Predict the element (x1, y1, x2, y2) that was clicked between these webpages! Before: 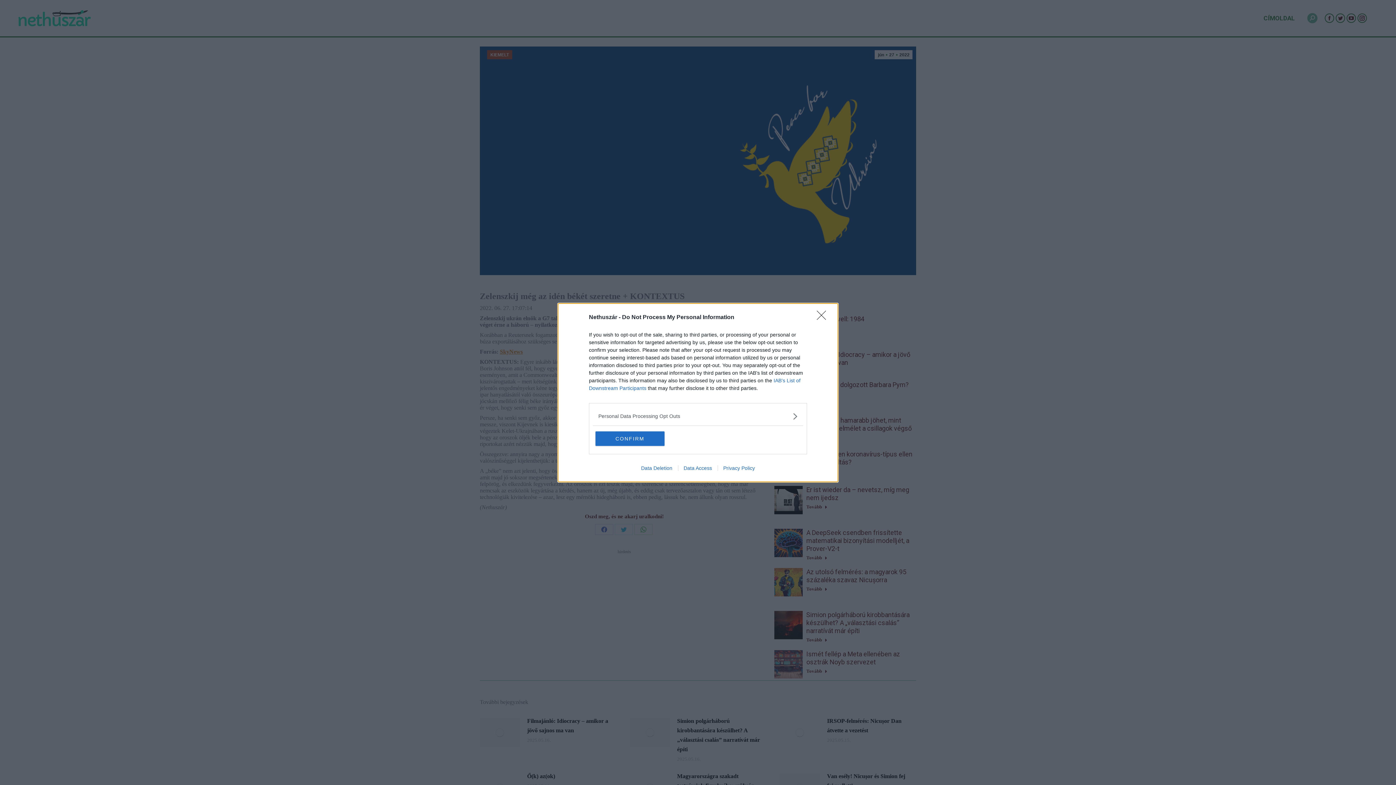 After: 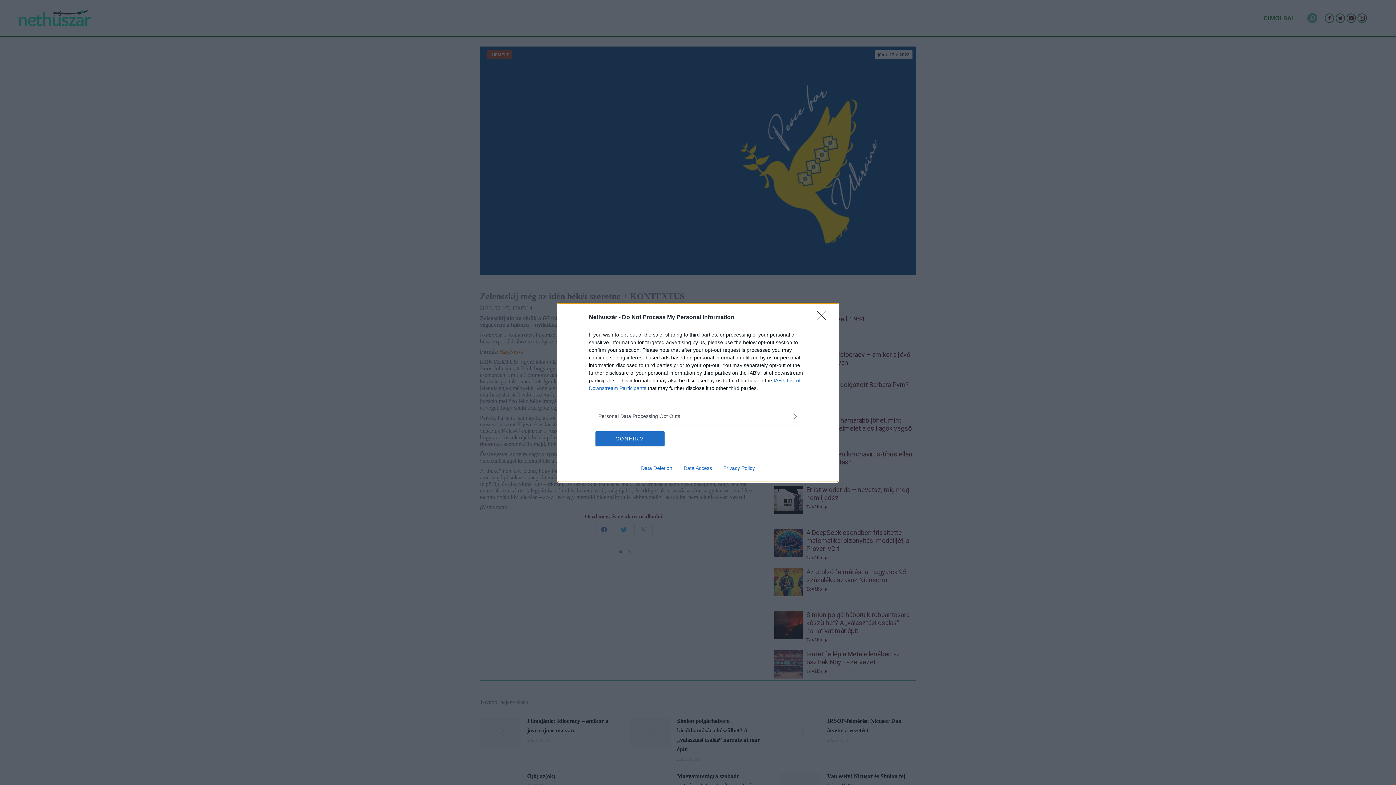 Action: bbox: (717, 465, 760, 471) label: Privacy Policy